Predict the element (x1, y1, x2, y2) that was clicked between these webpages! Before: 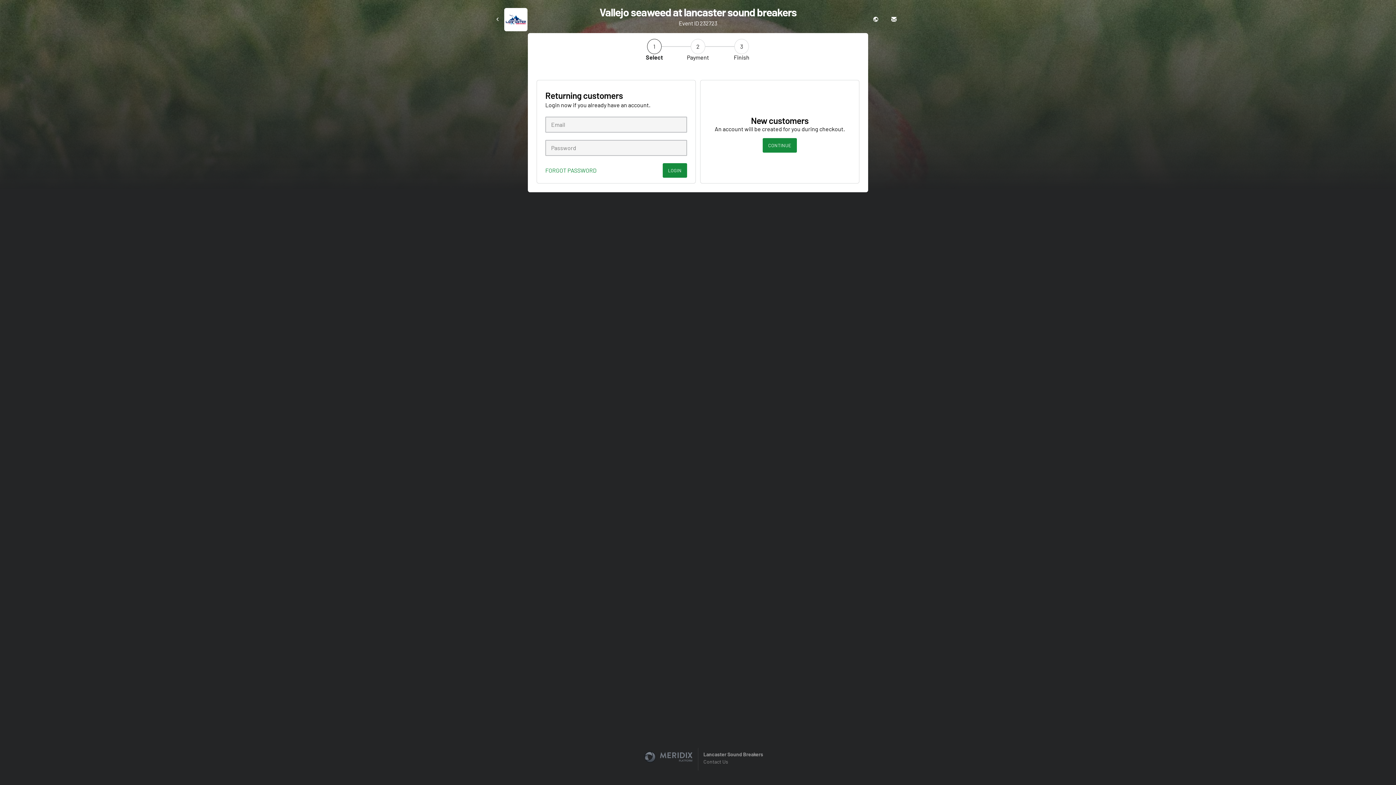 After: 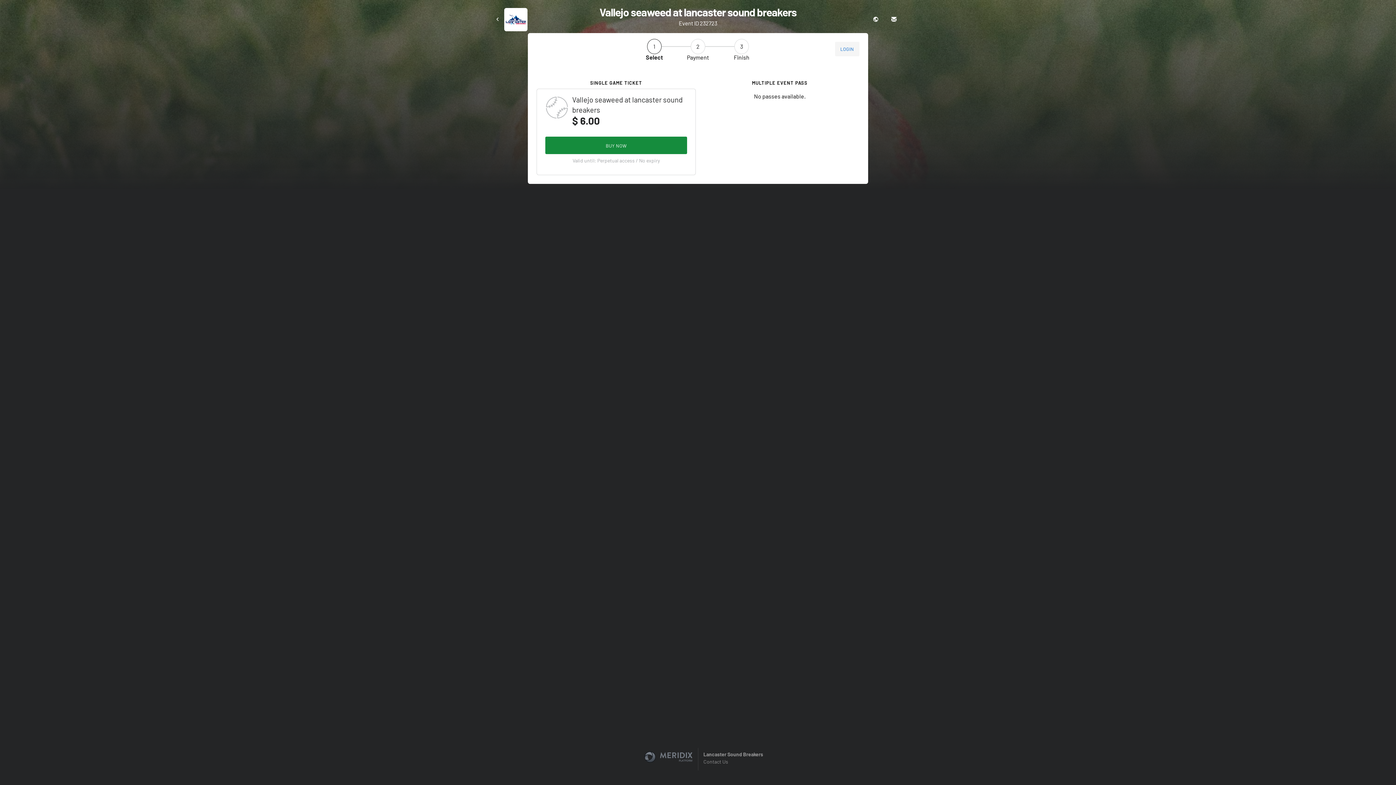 Action: bbox: (762, 138, 797, 152) label: CONTINUE